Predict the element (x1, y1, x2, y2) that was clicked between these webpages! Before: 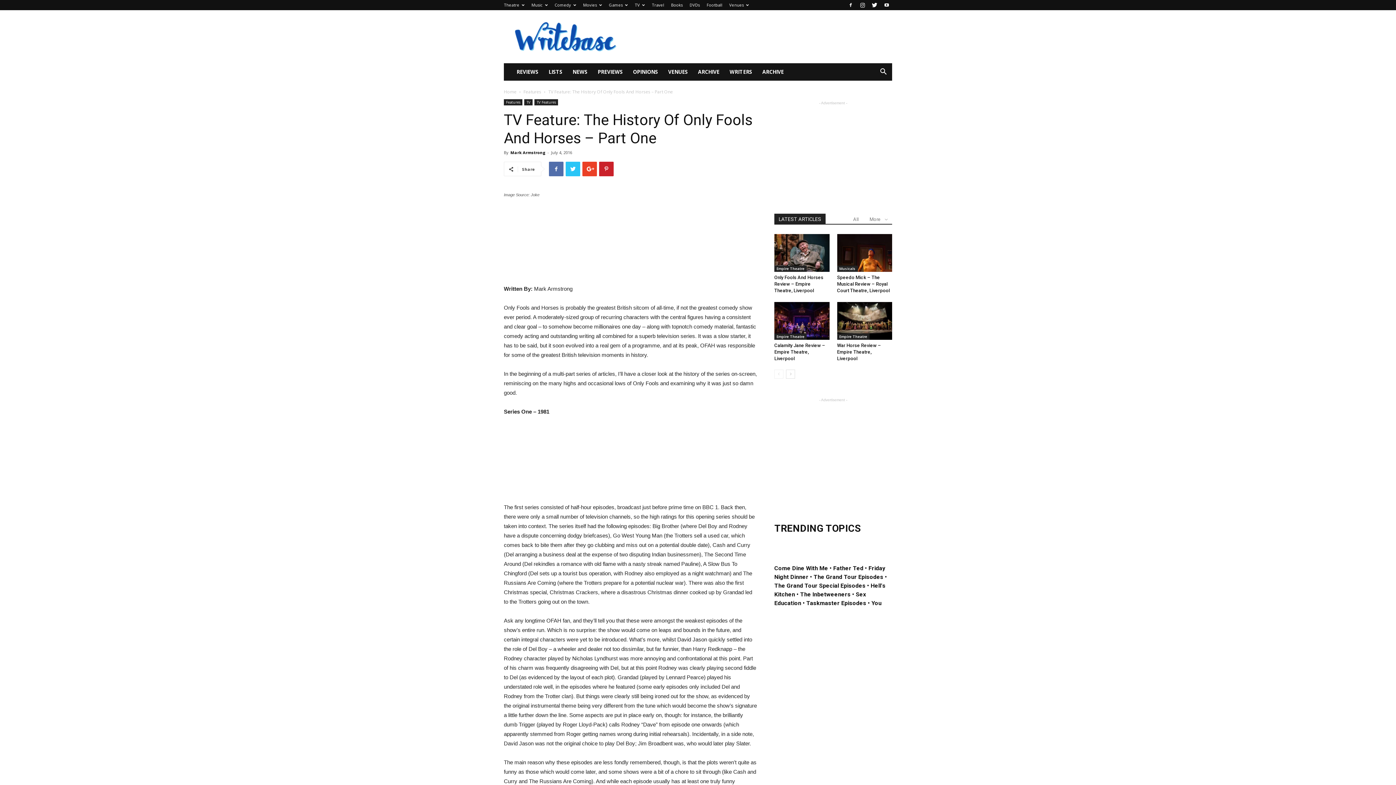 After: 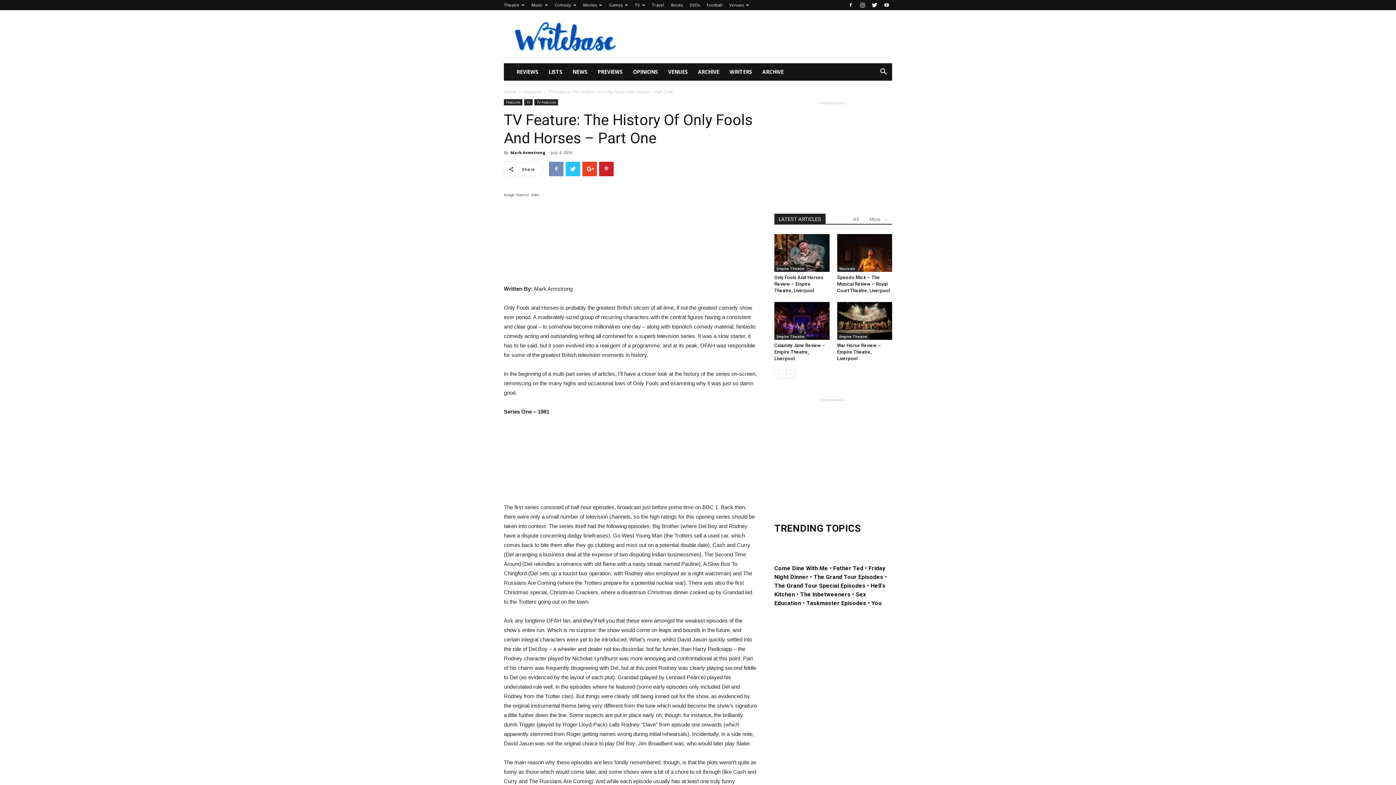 Action: bbox: (549, 161, 563, 176)